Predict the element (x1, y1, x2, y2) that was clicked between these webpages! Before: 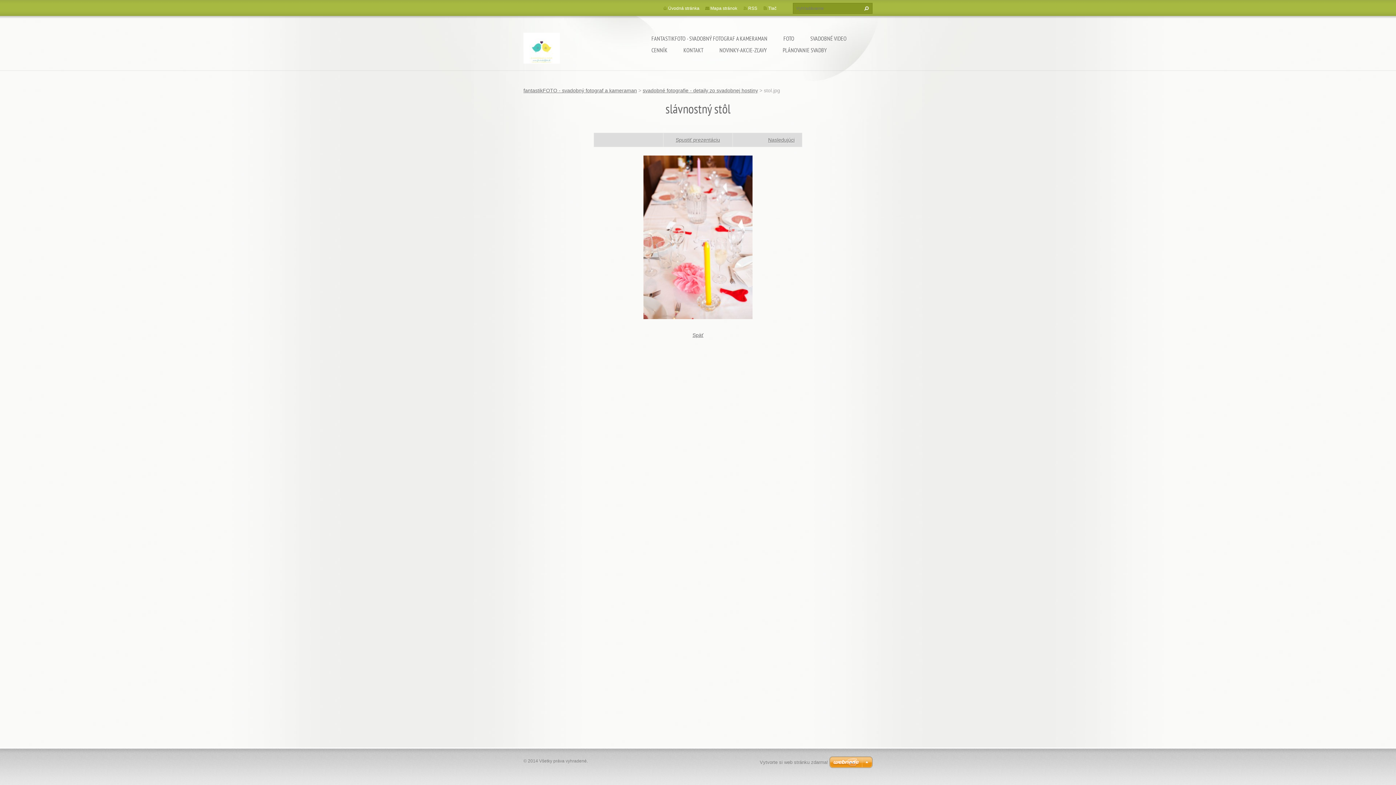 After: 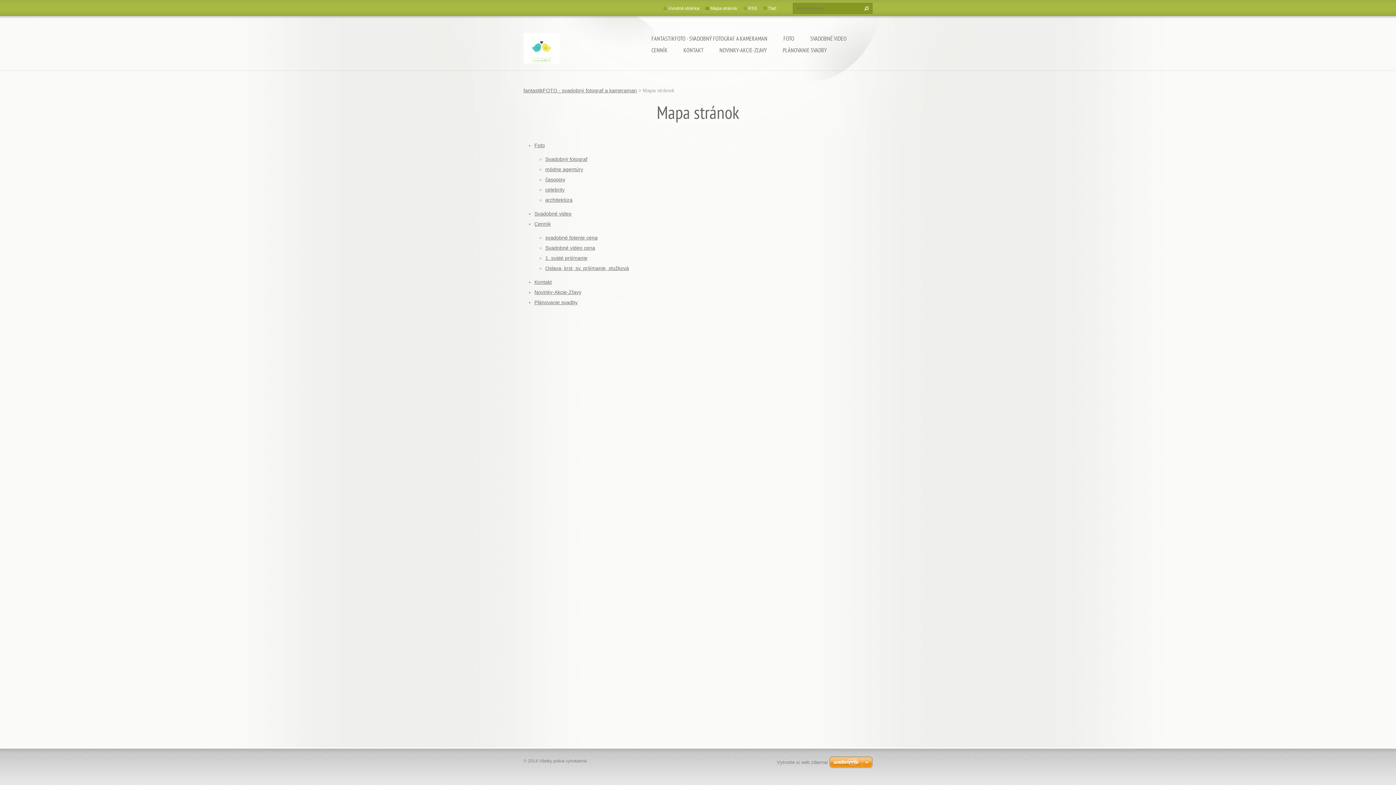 Action: label: Mapa stránok bbox: (710, 5, 737, 10)